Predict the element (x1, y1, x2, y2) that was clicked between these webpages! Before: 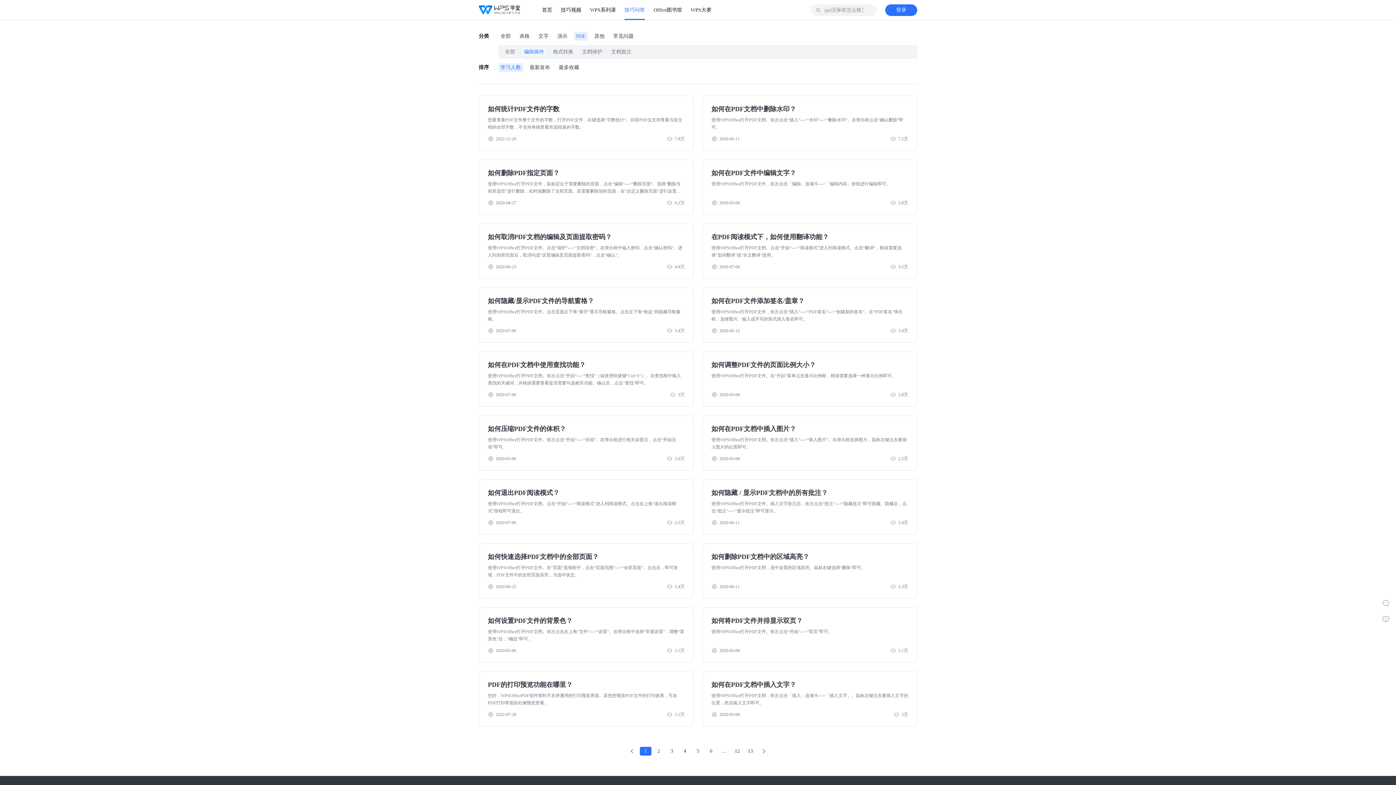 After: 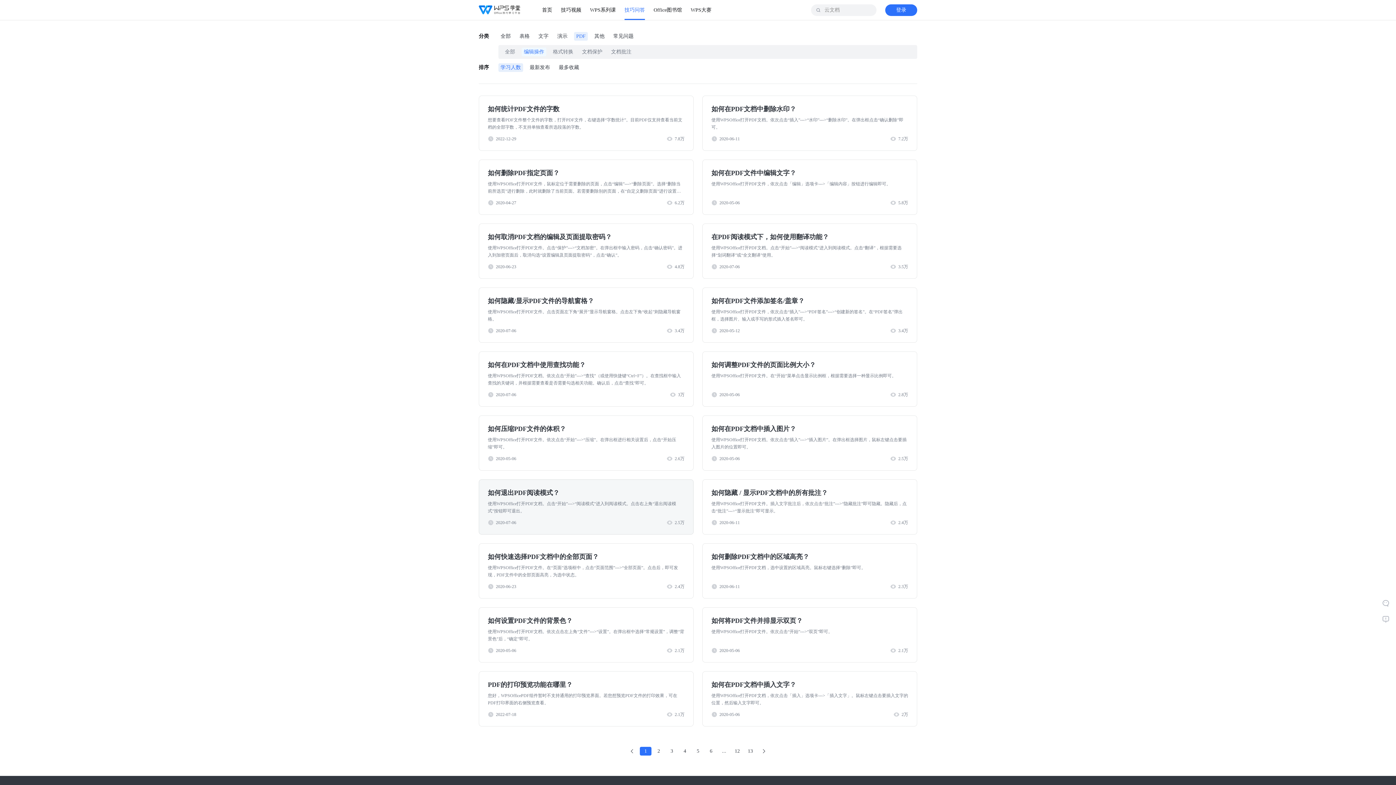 Action: bbox: (478, 479, 693, 534) label: 如何退出PDF阅读模式？
使用WPSOffice打开PDF文档。点击“开始”--->“阅读模式”进入到阅读模式。点击右上角“退出阅读模式”按钮即可退出。
2020-07-06
2.5万